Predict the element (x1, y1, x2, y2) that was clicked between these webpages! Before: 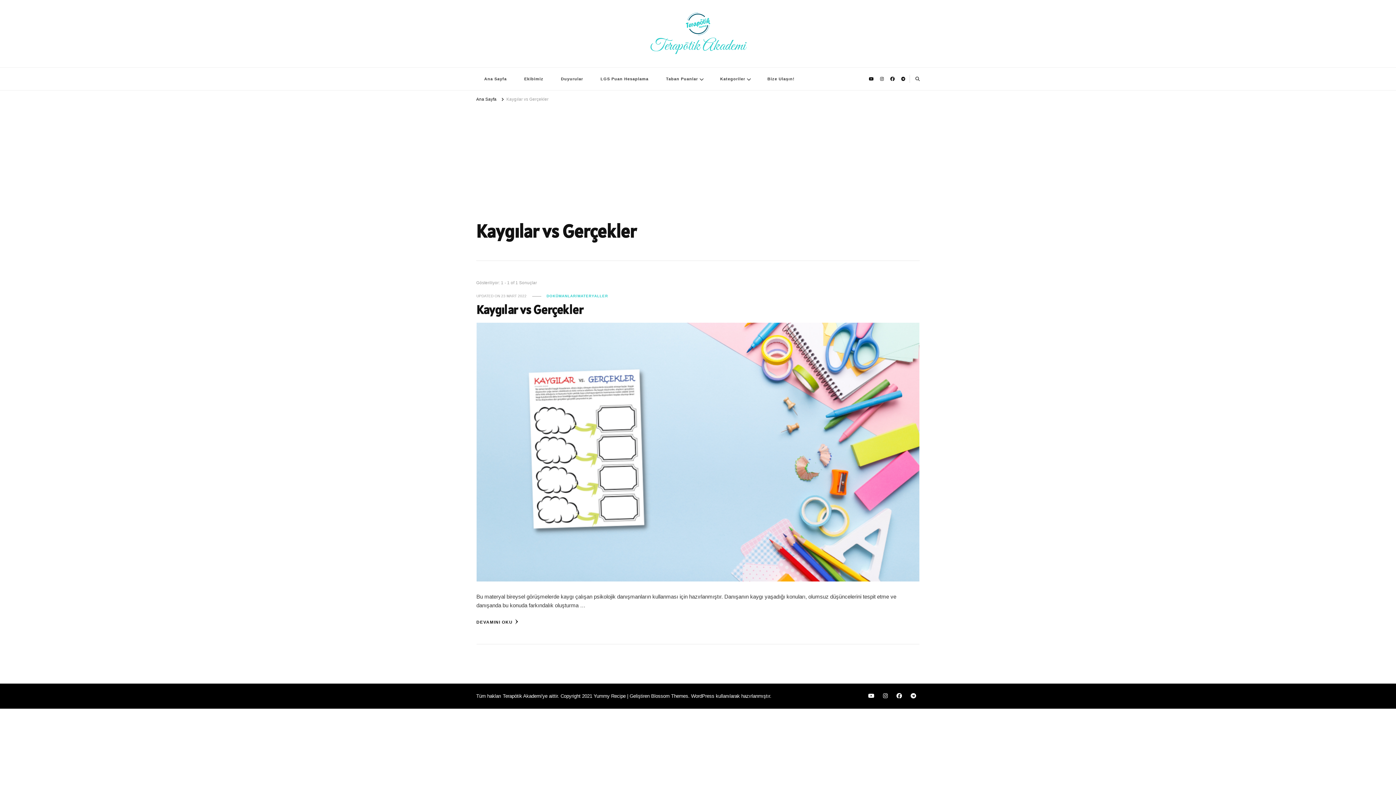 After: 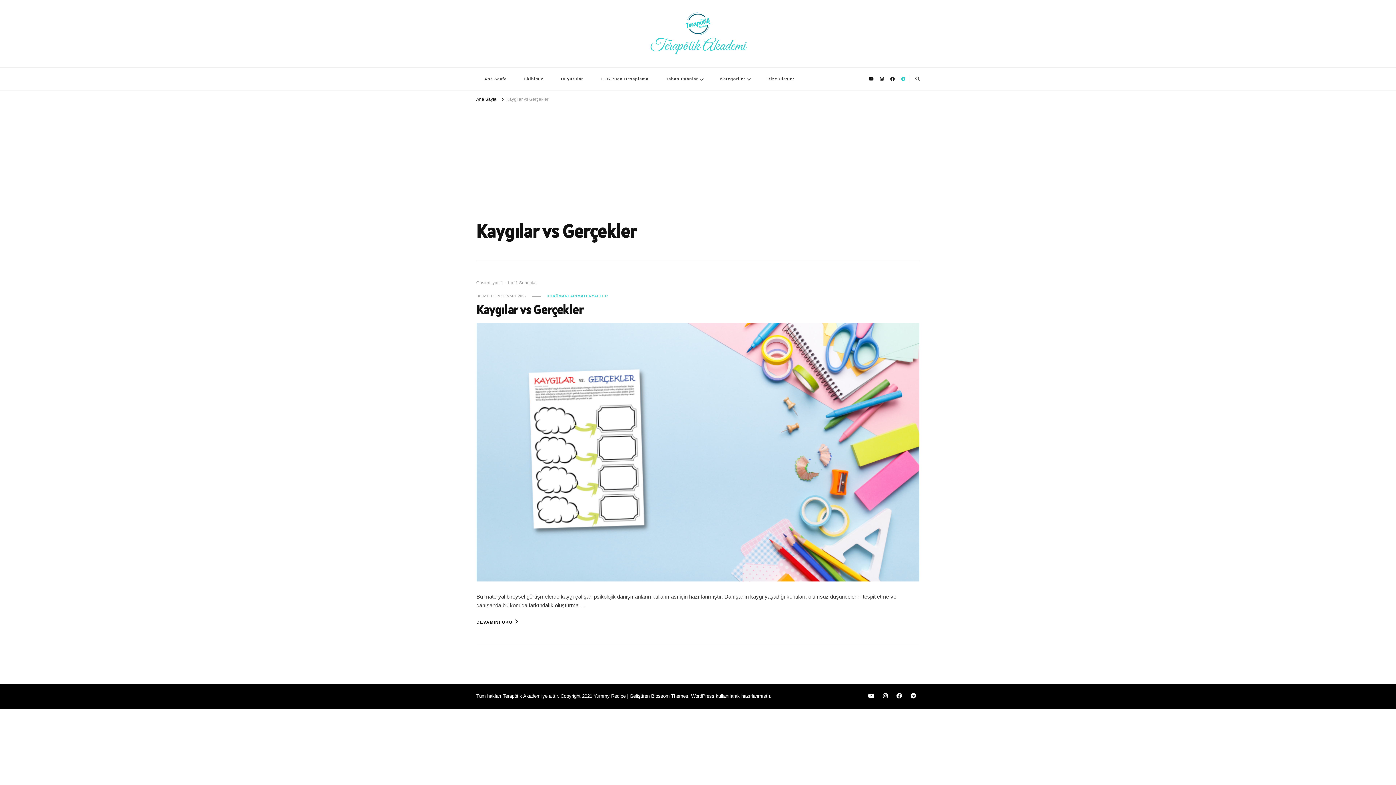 Action: bbox: (898, 73, 908, 84)